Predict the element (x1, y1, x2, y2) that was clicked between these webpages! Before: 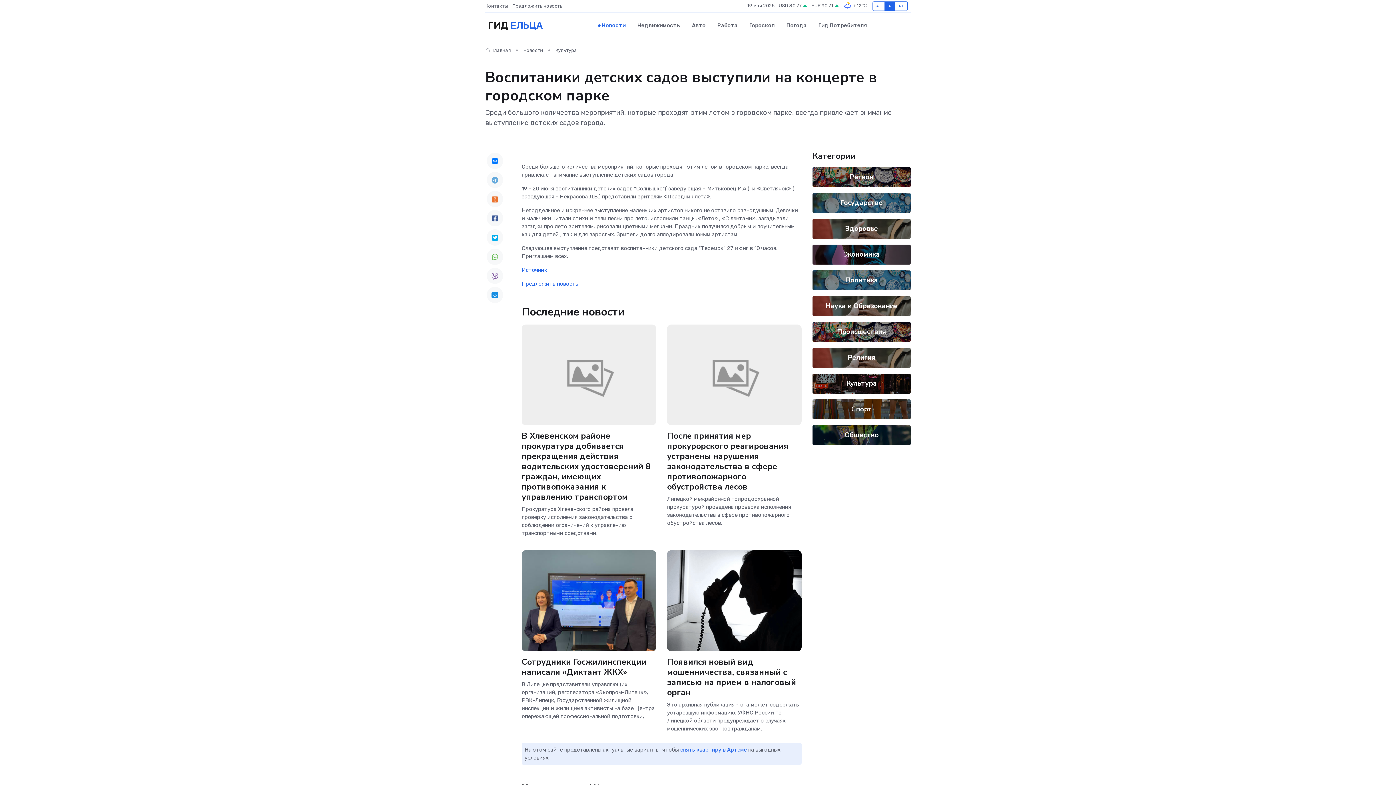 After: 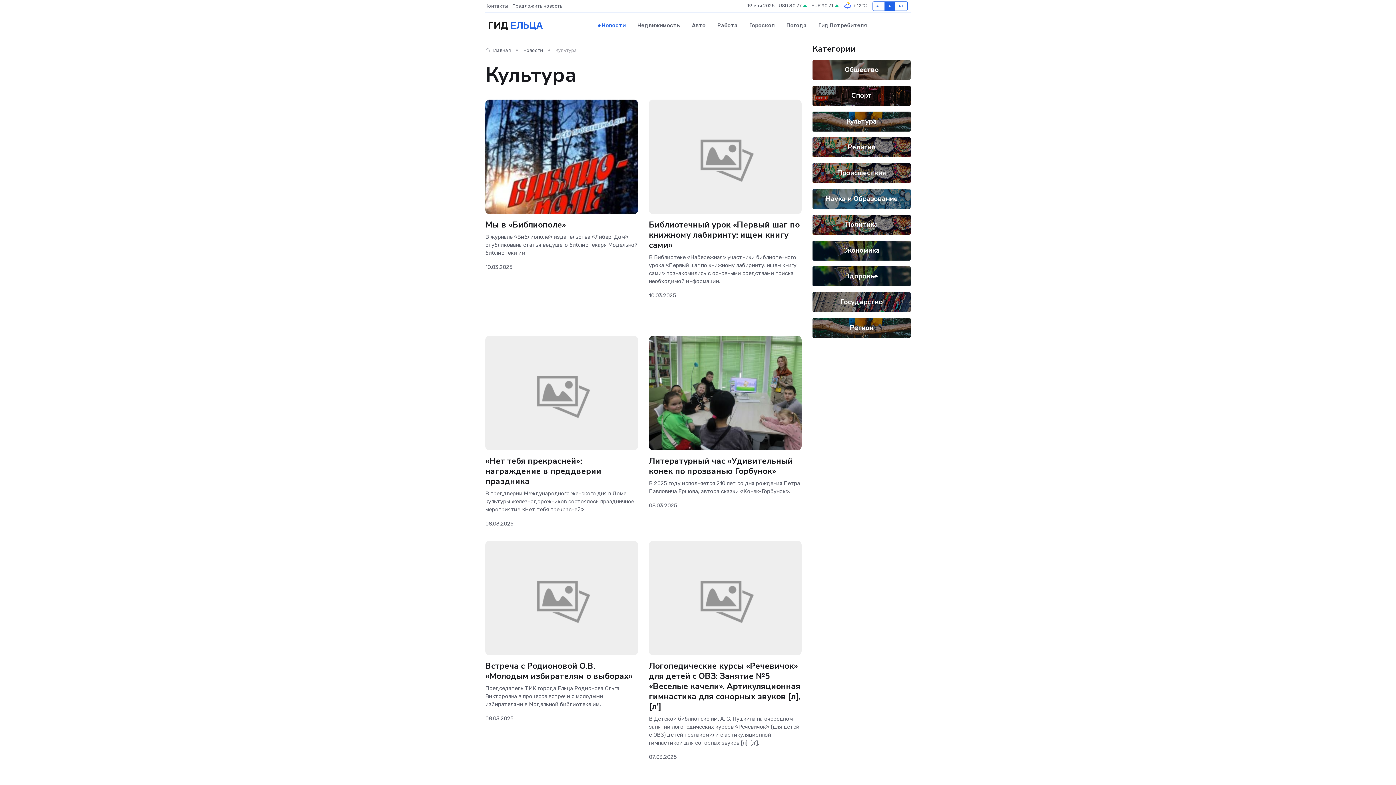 Action: bbox: (555, 47, 577, 53) label: Культура